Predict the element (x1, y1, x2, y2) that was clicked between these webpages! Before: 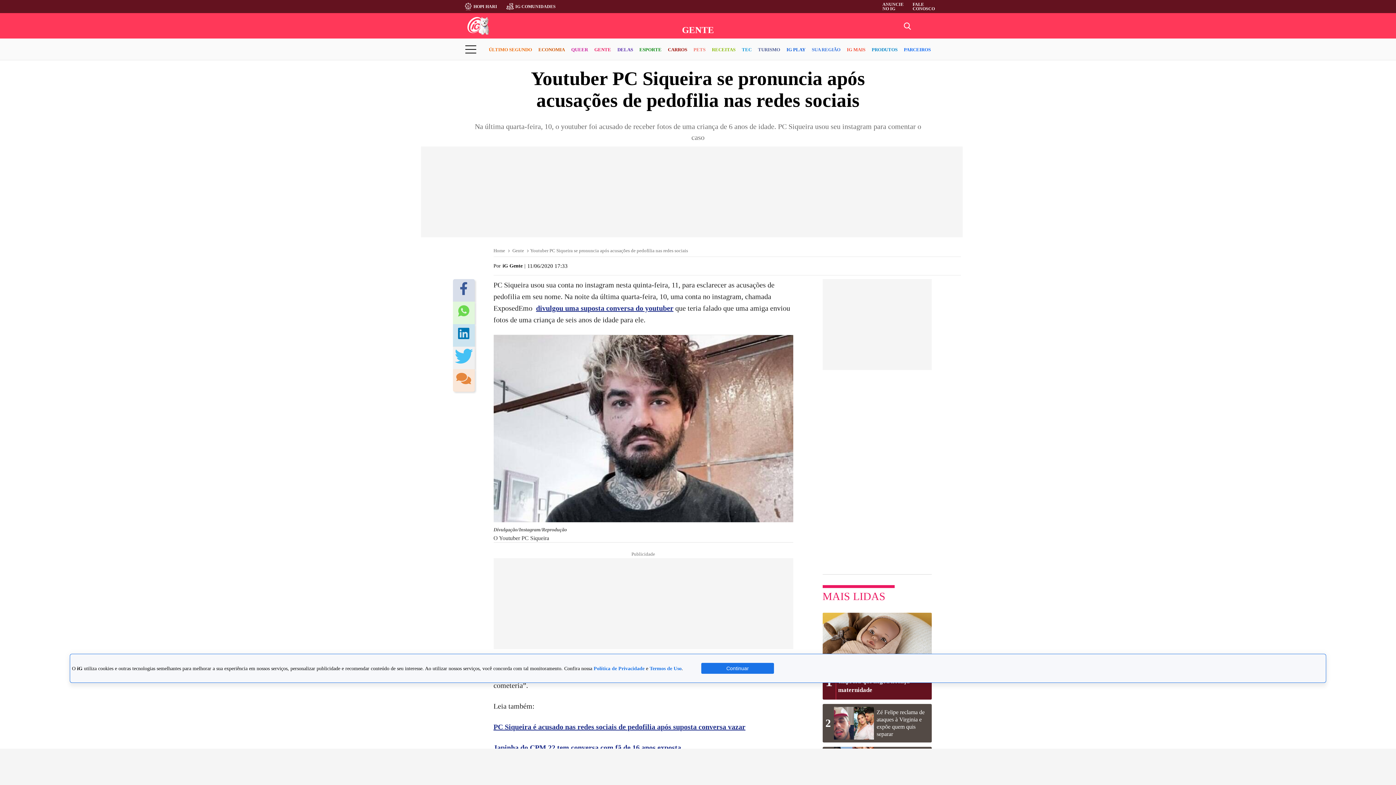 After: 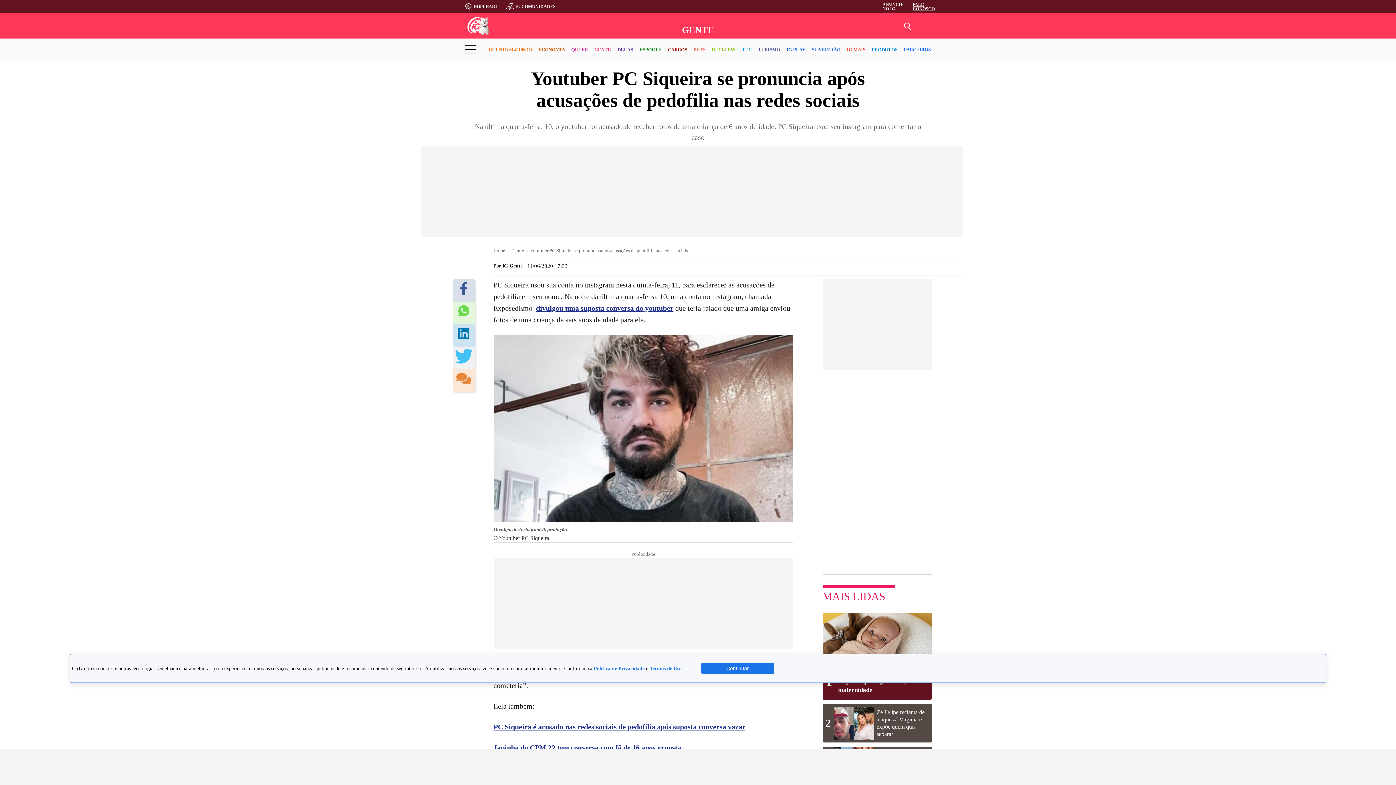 Action: bbox: (912, 1, 935, 11) label: FALE CONOSCO